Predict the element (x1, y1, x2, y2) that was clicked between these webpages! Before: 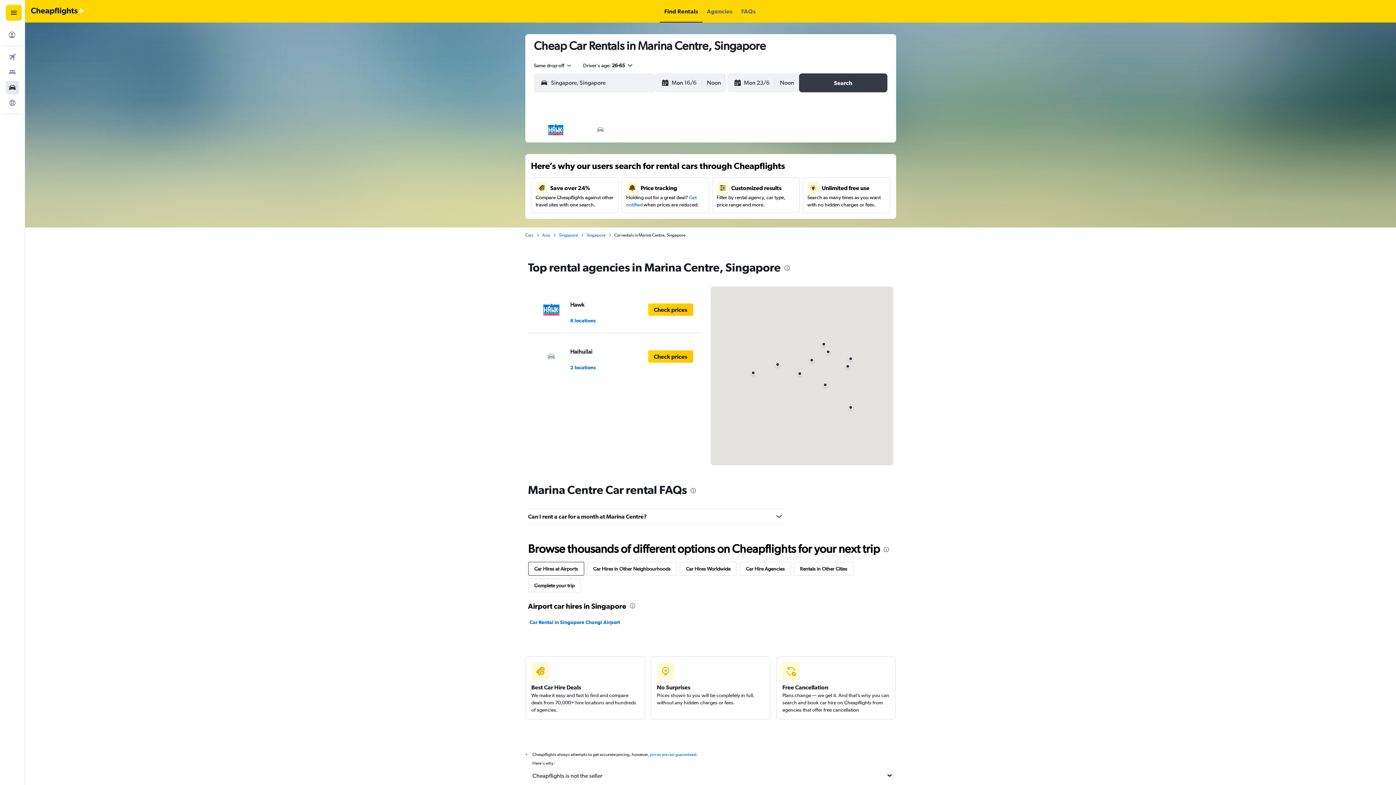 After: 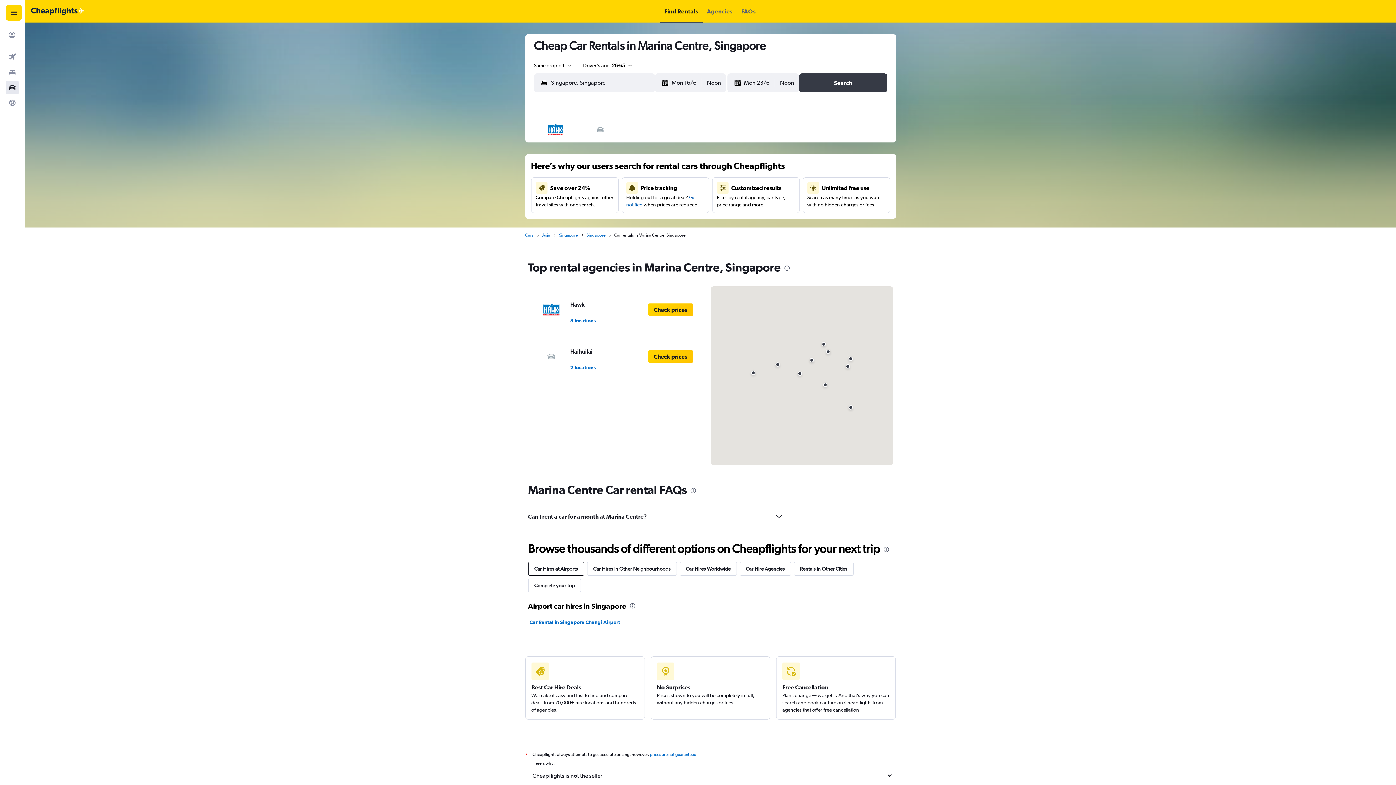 Action: bbox: (664, 0, 698, 22) label: Find Rentals